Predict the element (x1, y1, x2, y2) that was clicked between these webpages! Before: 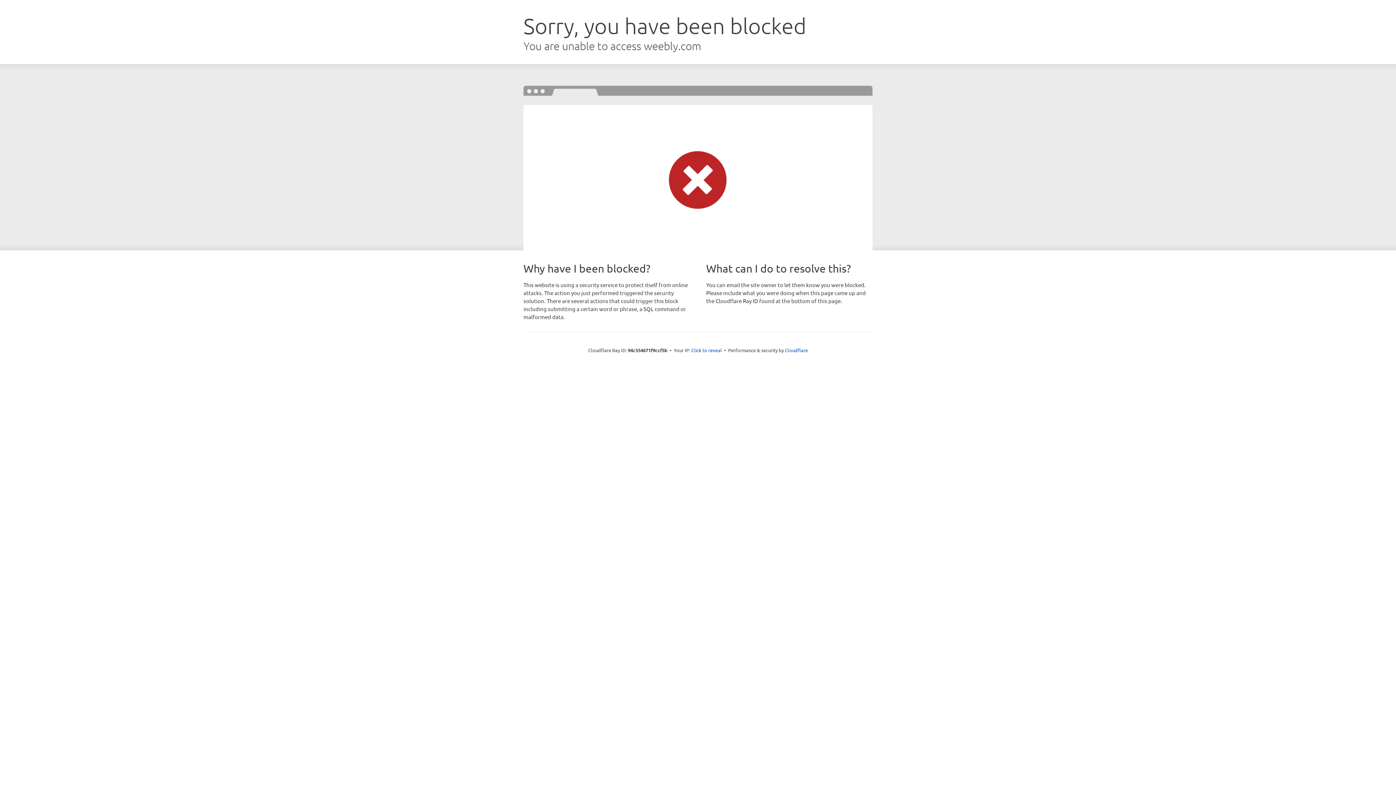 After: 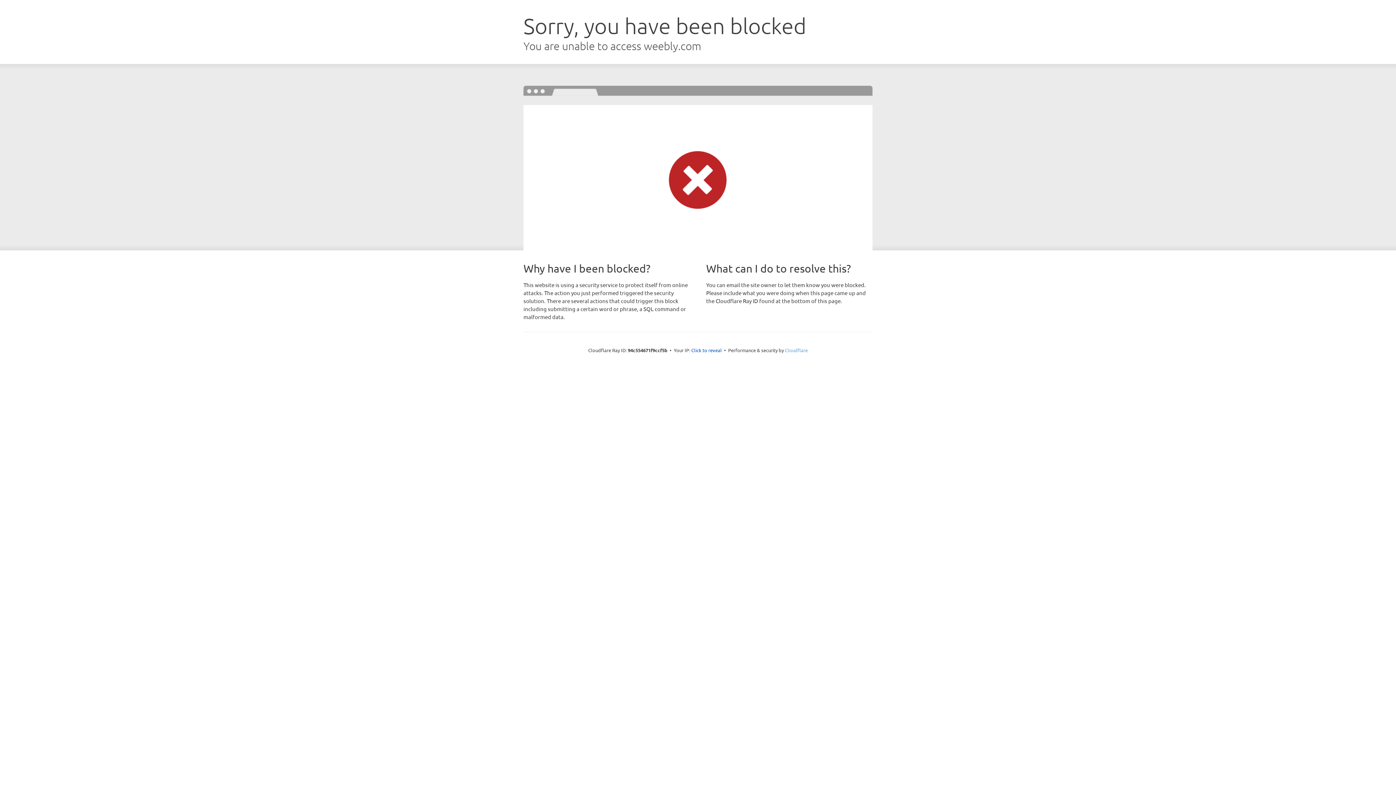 Action: label: Cloudflare bbox: (785, 347, 808, 353)